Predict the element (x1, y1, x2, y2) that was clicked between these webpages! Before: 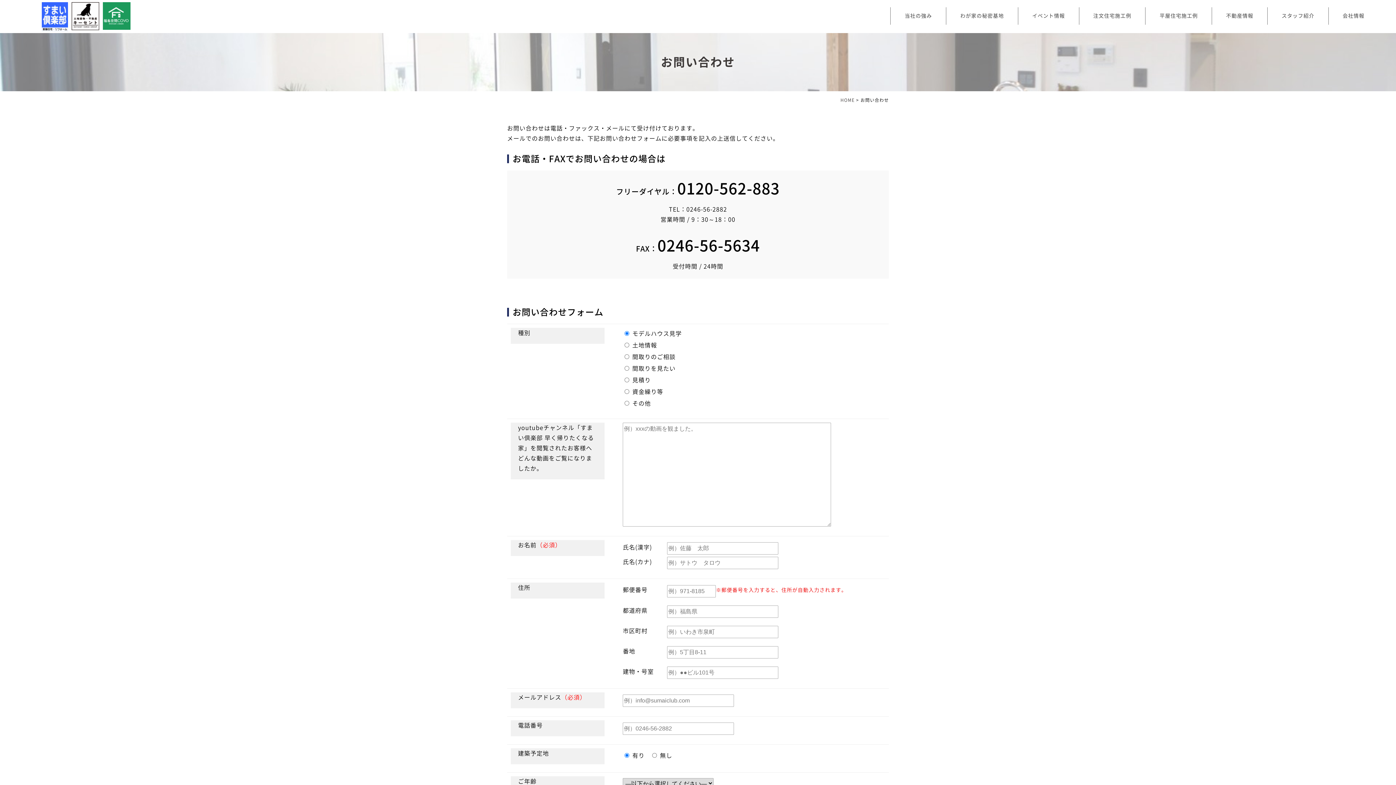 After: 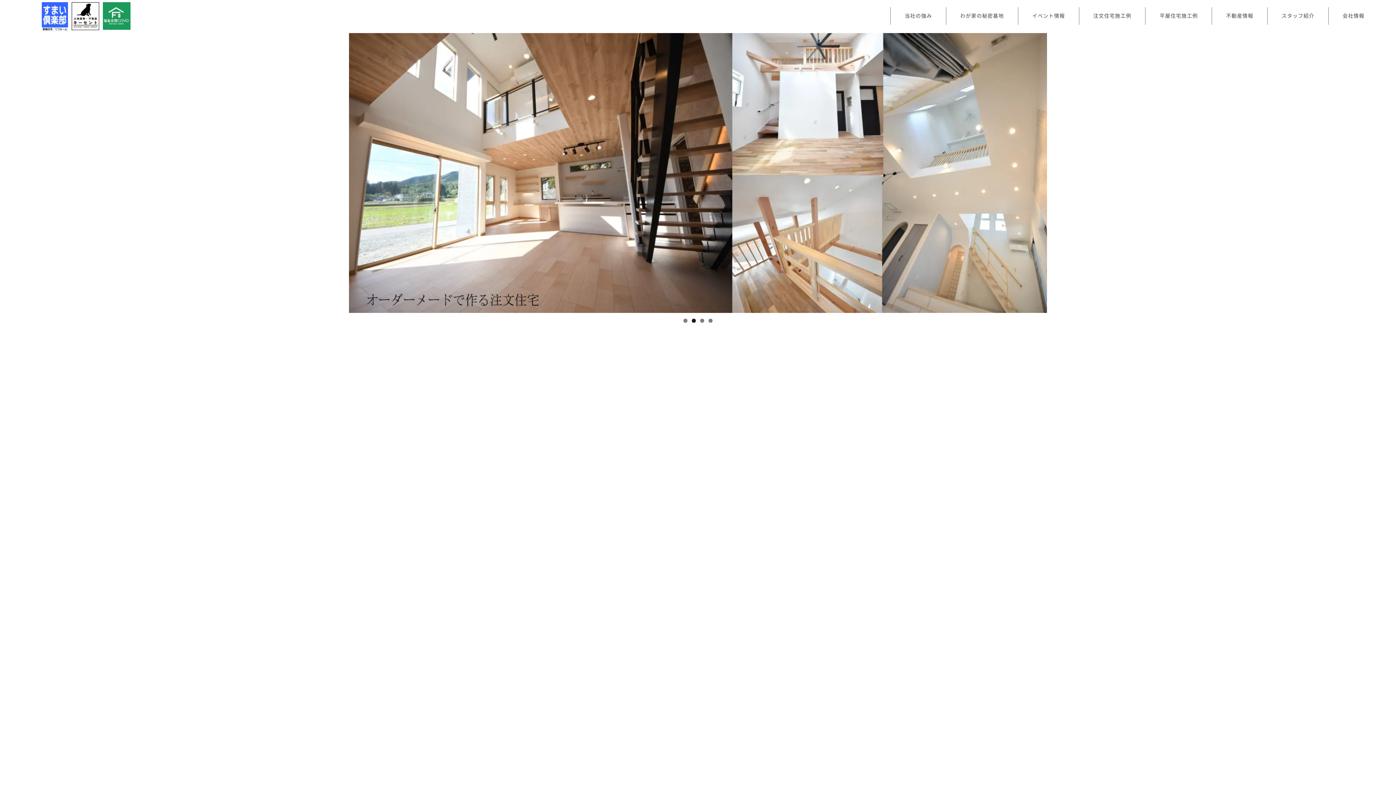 Action: bbox: (840, 97, 854, 102) label: HOME